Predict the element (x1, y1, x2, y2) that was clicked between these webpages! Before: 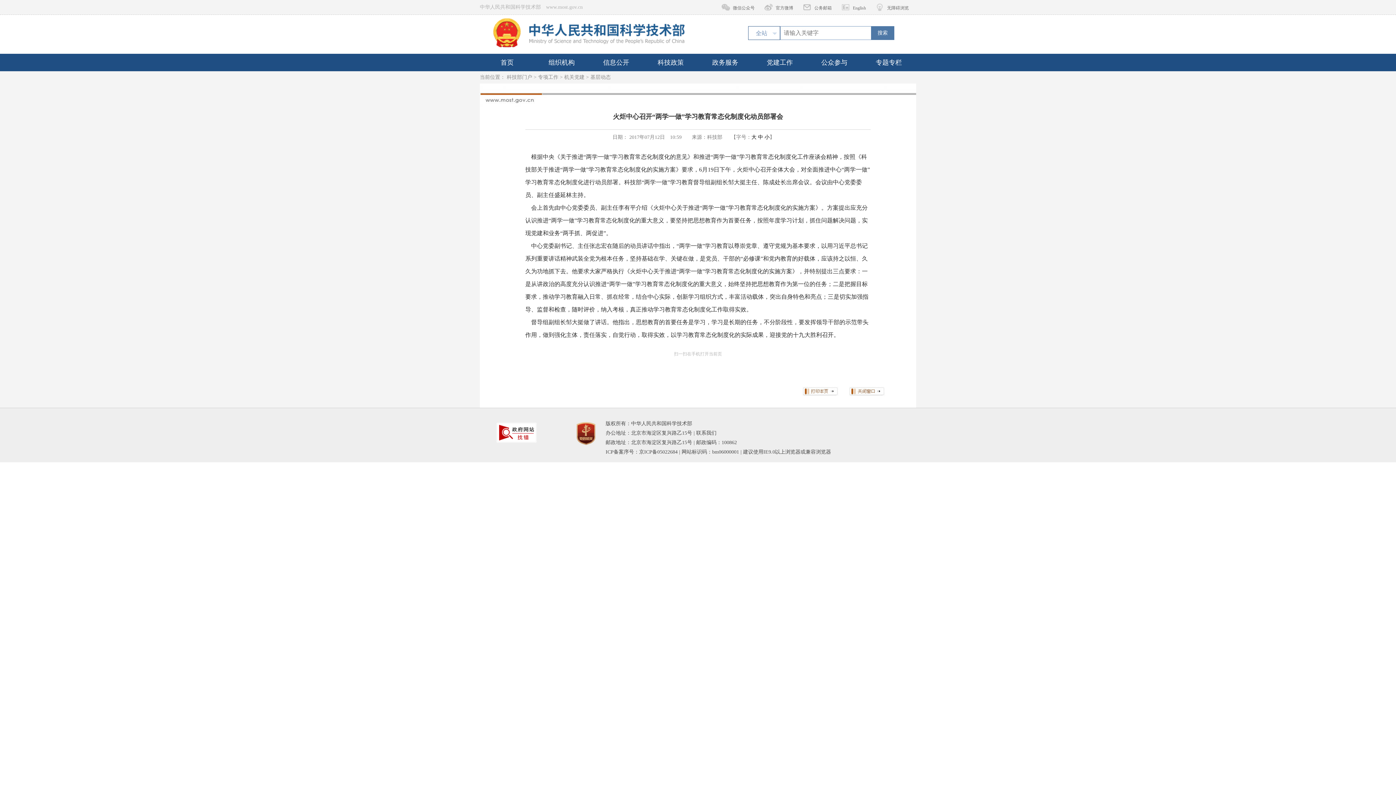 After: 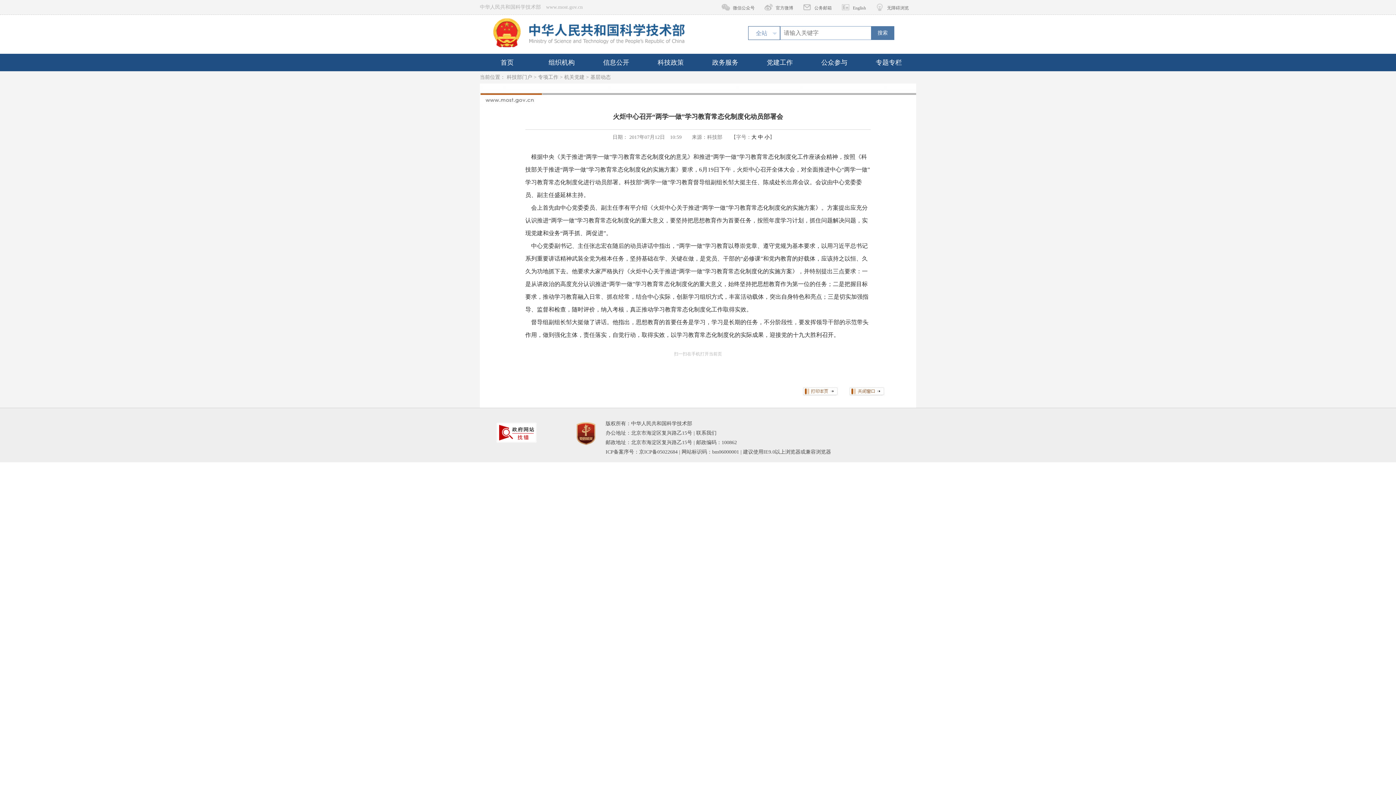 Action: bbox: (571, 444, 600, 449)